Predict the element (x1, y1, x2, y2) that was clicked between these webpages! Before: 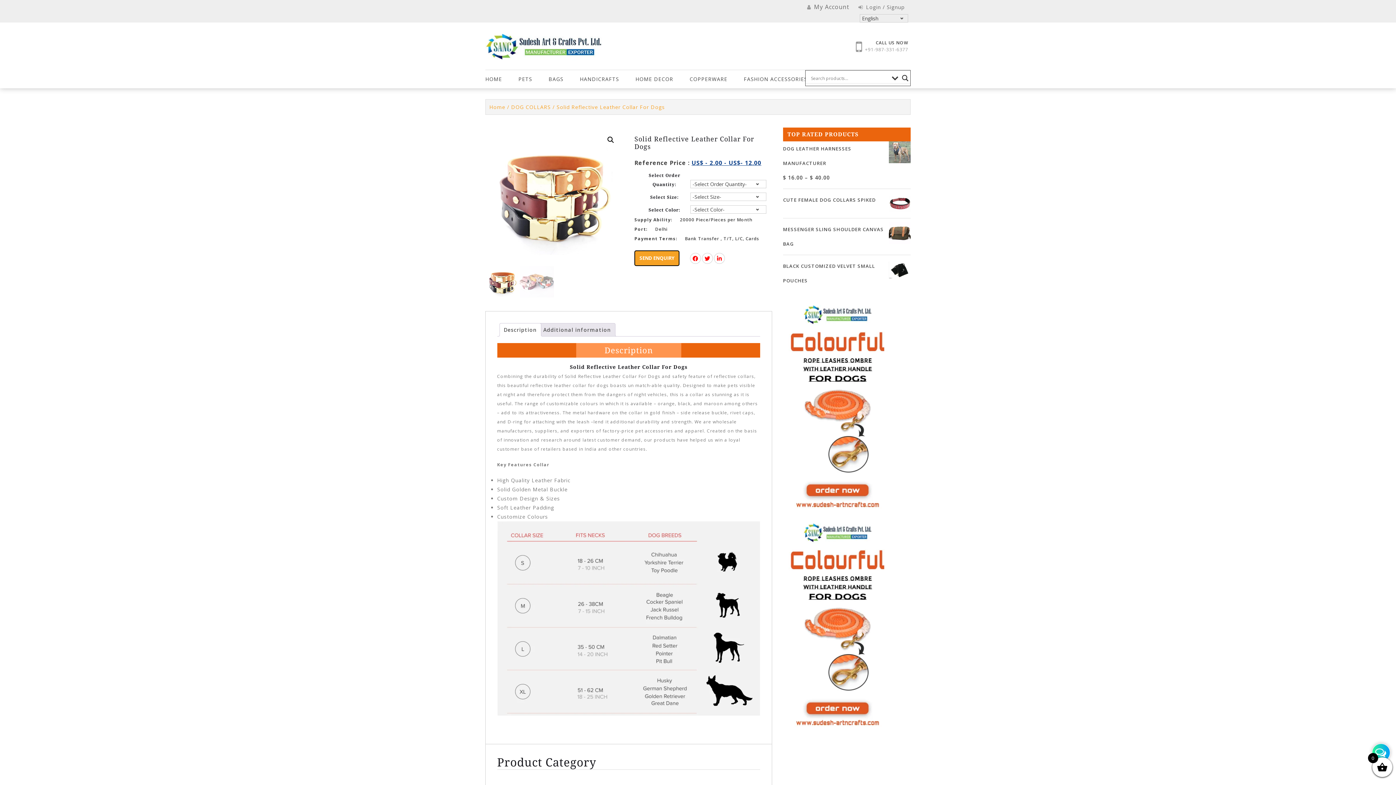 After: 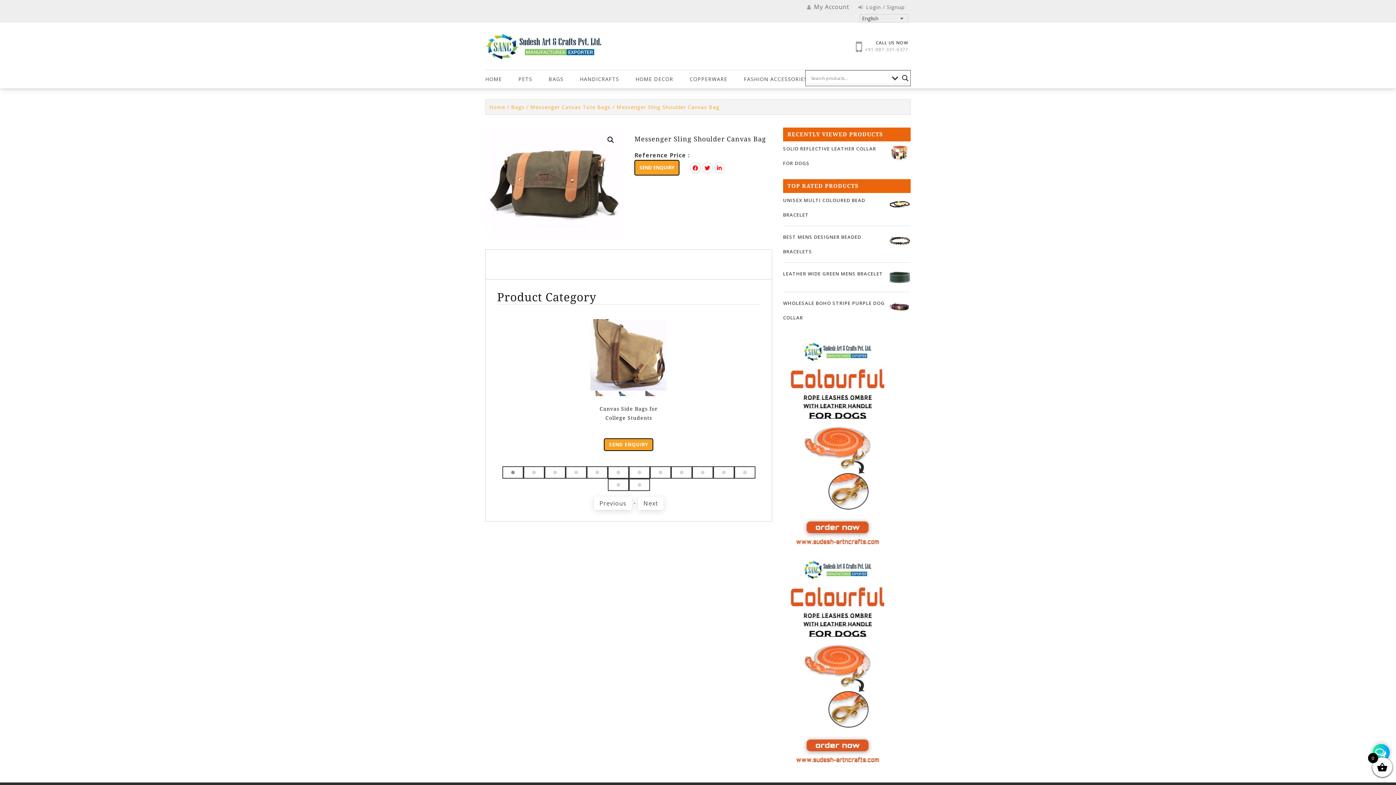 Action: bbox: (783, 222, 910, 251) label: MESSENGER SLING SHOULDER CANVAS BAG